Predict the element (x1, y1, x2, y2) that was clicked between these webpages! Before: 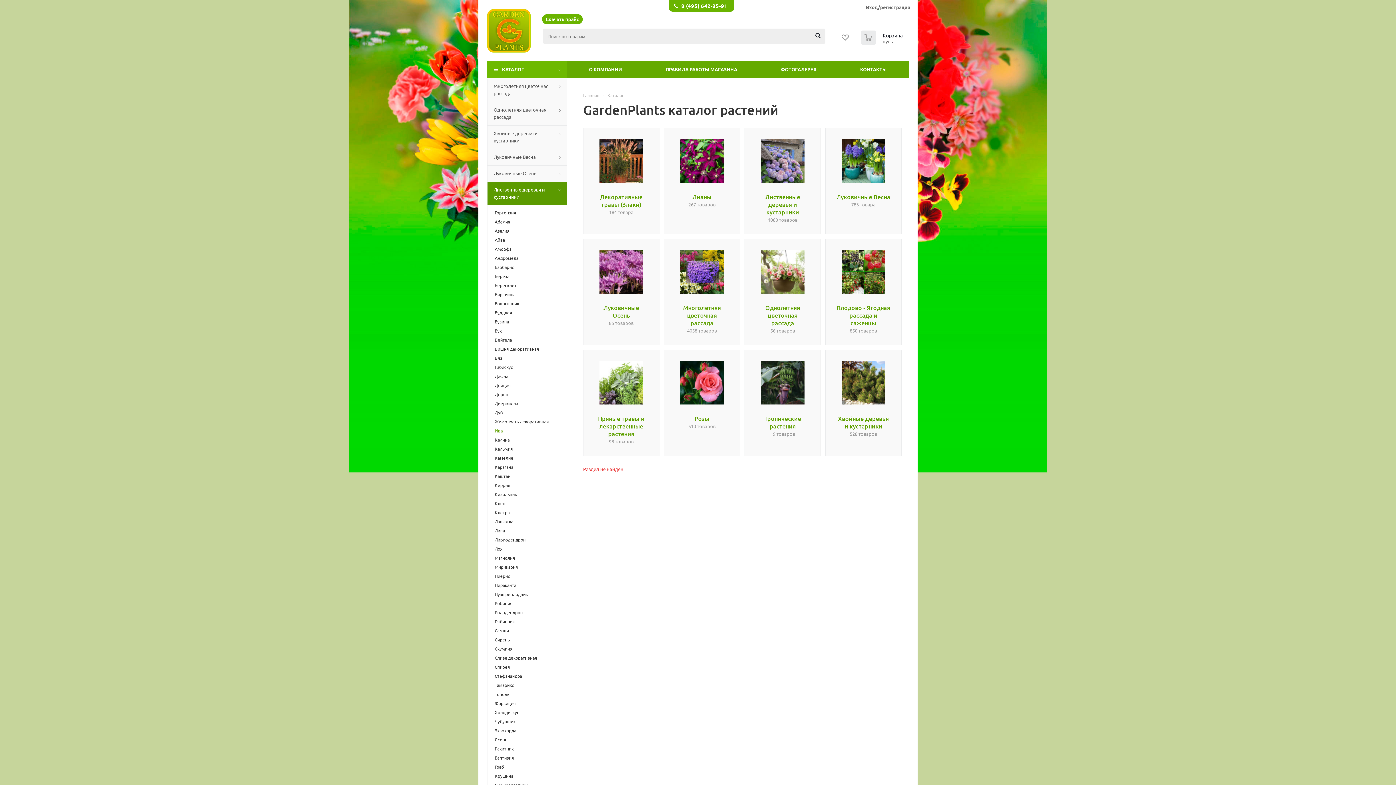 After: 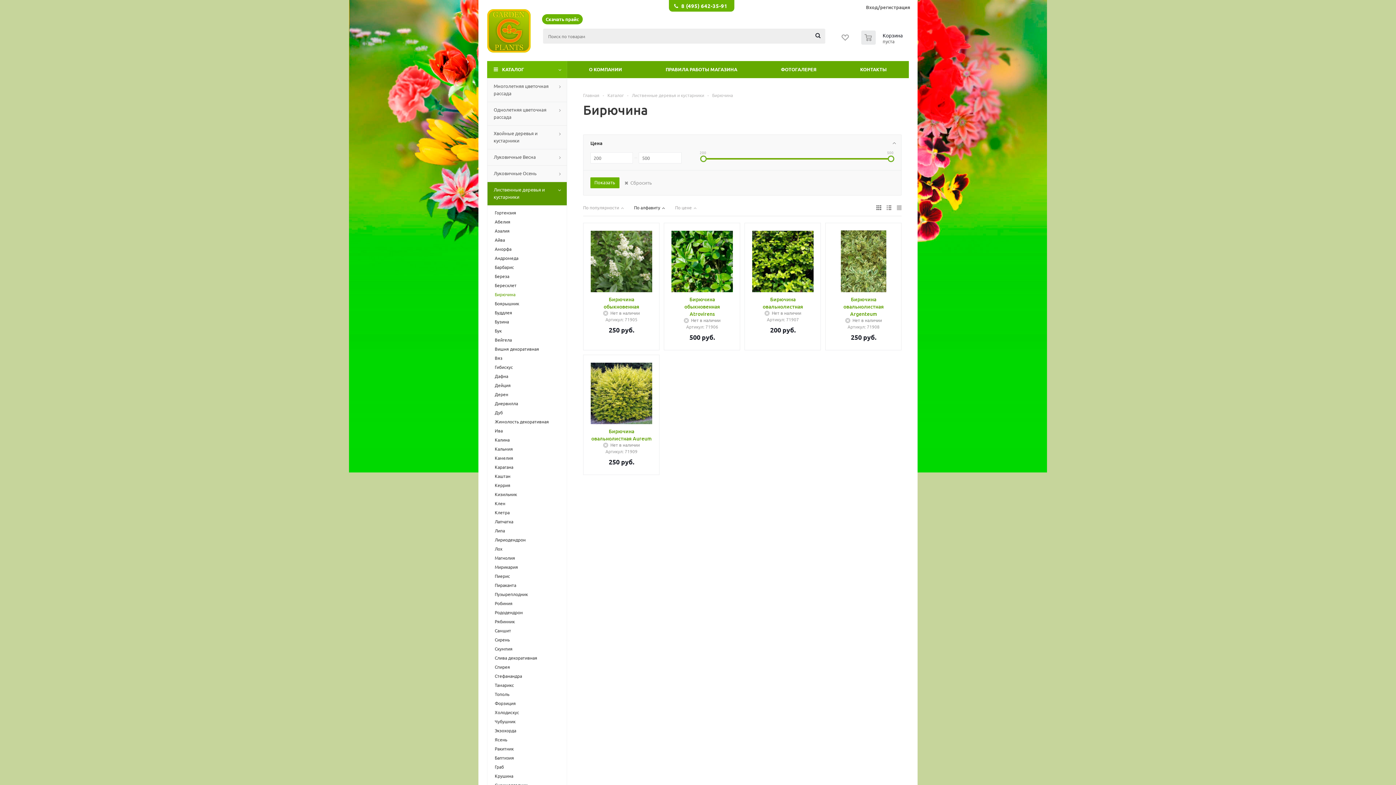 Action: bbox: (494, 290, 559, 298) label: Бирючина